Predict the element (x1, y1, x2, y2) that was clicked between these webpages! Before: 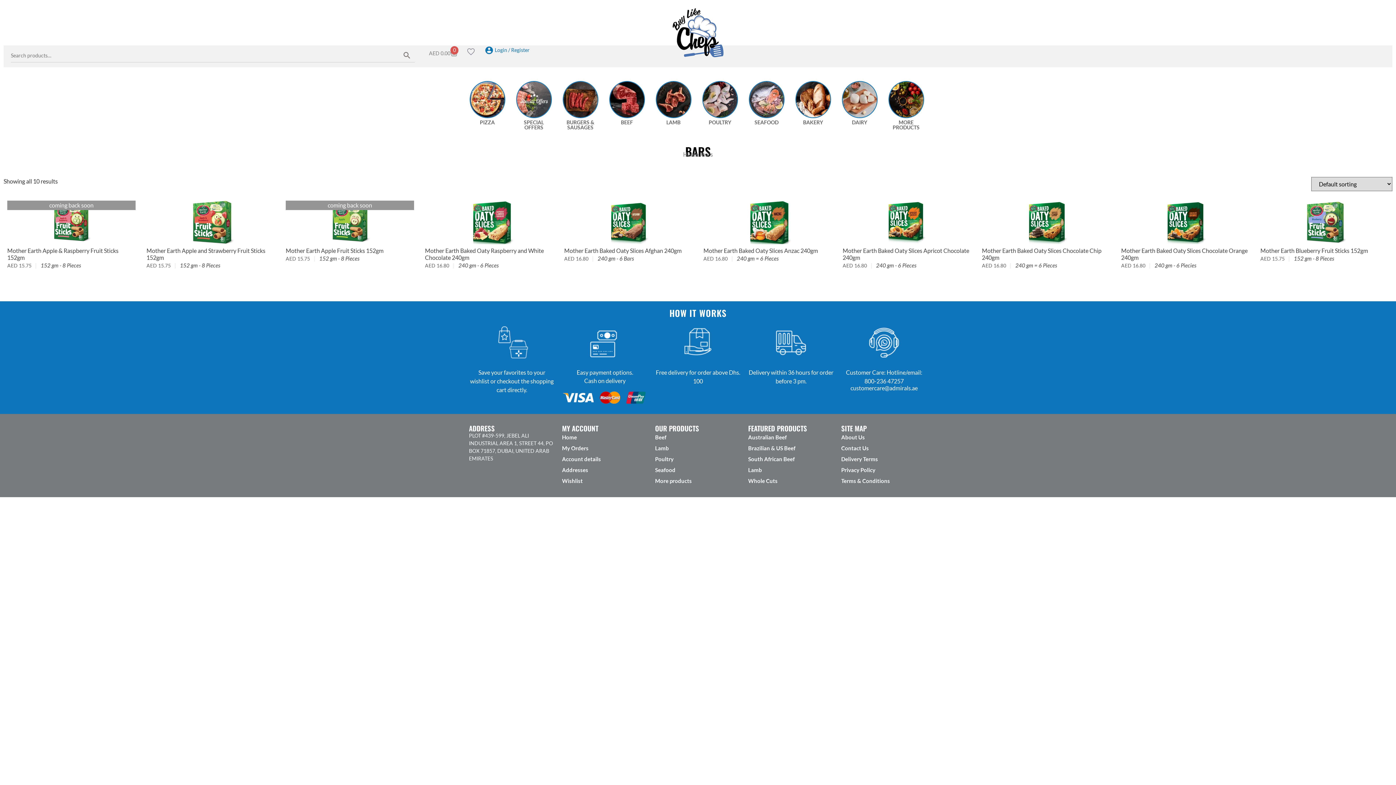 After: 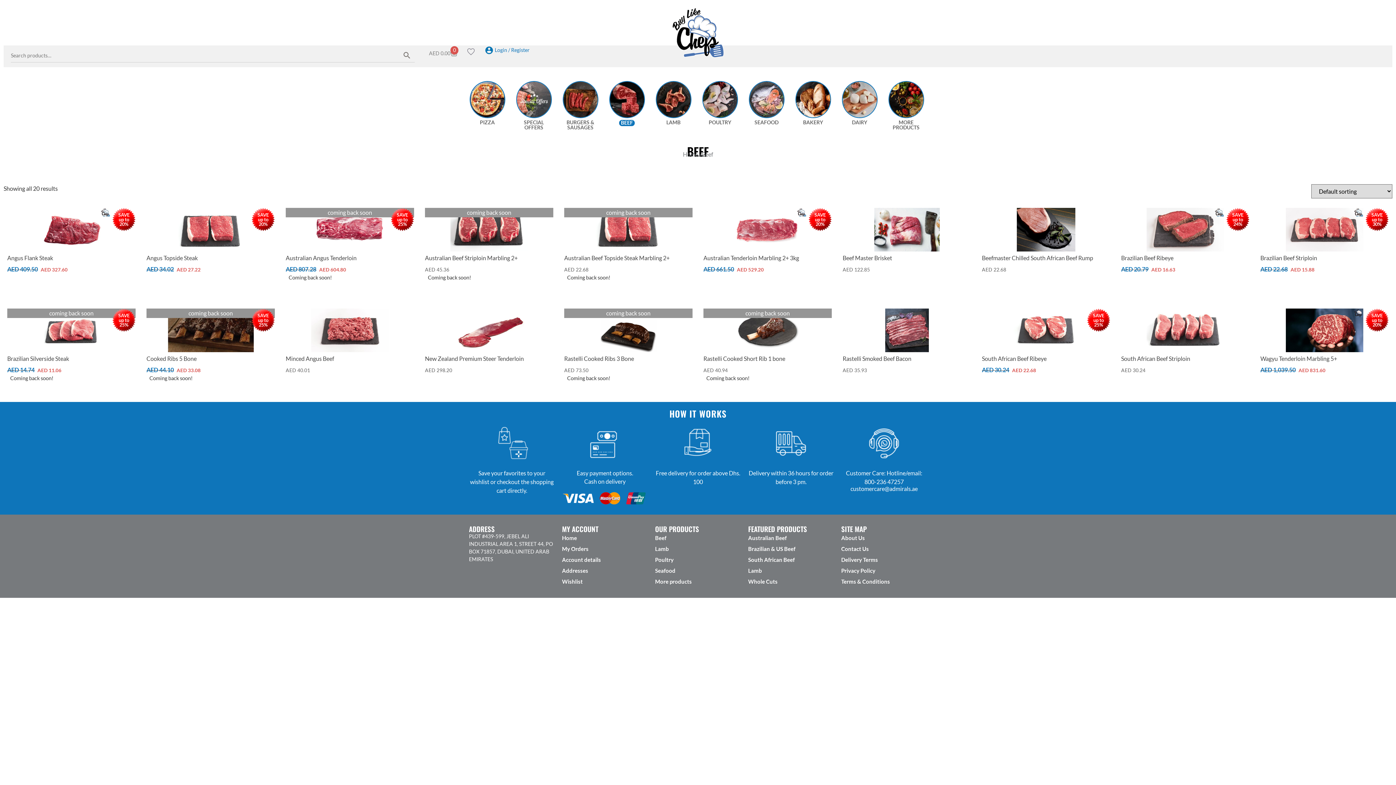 Action: bbox: (748, 432, 834, 442) label: Australian Beef